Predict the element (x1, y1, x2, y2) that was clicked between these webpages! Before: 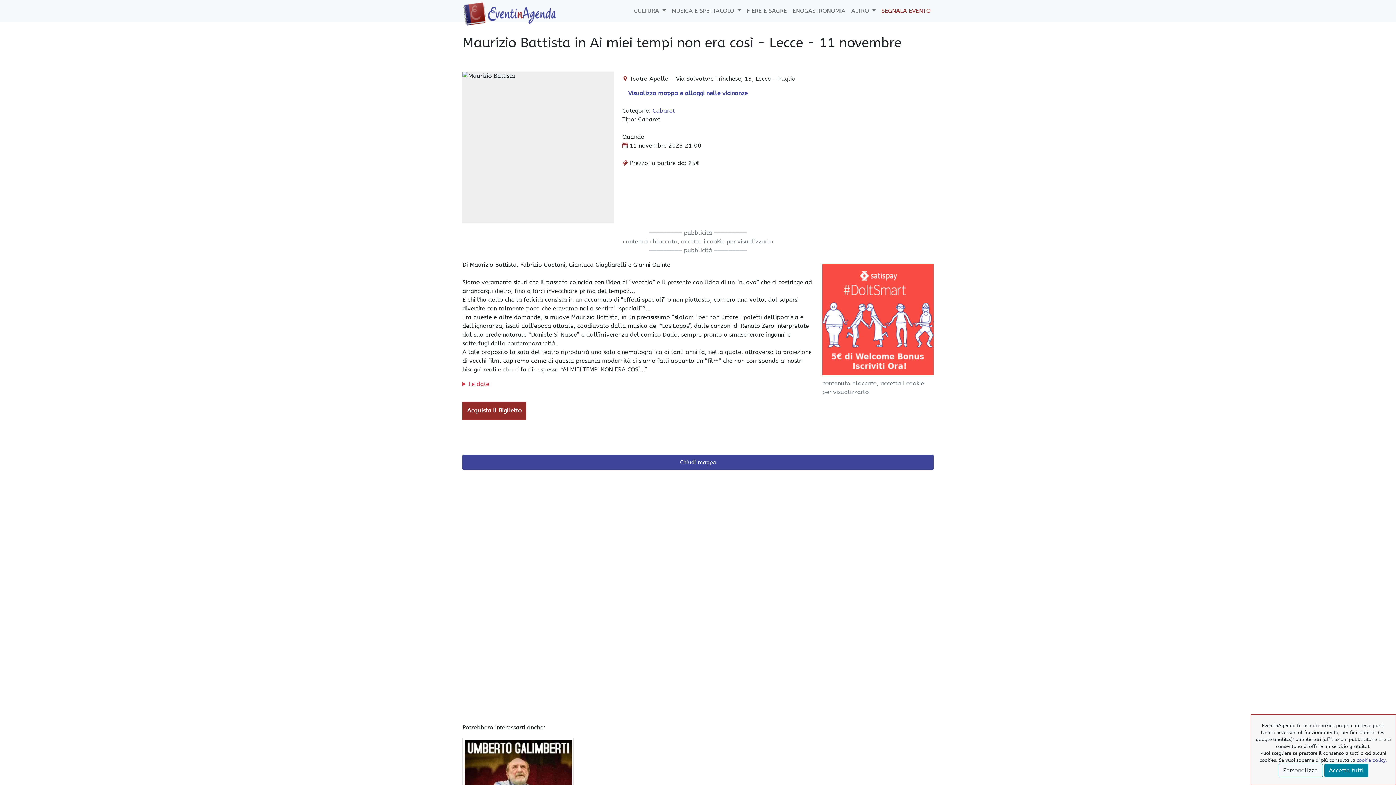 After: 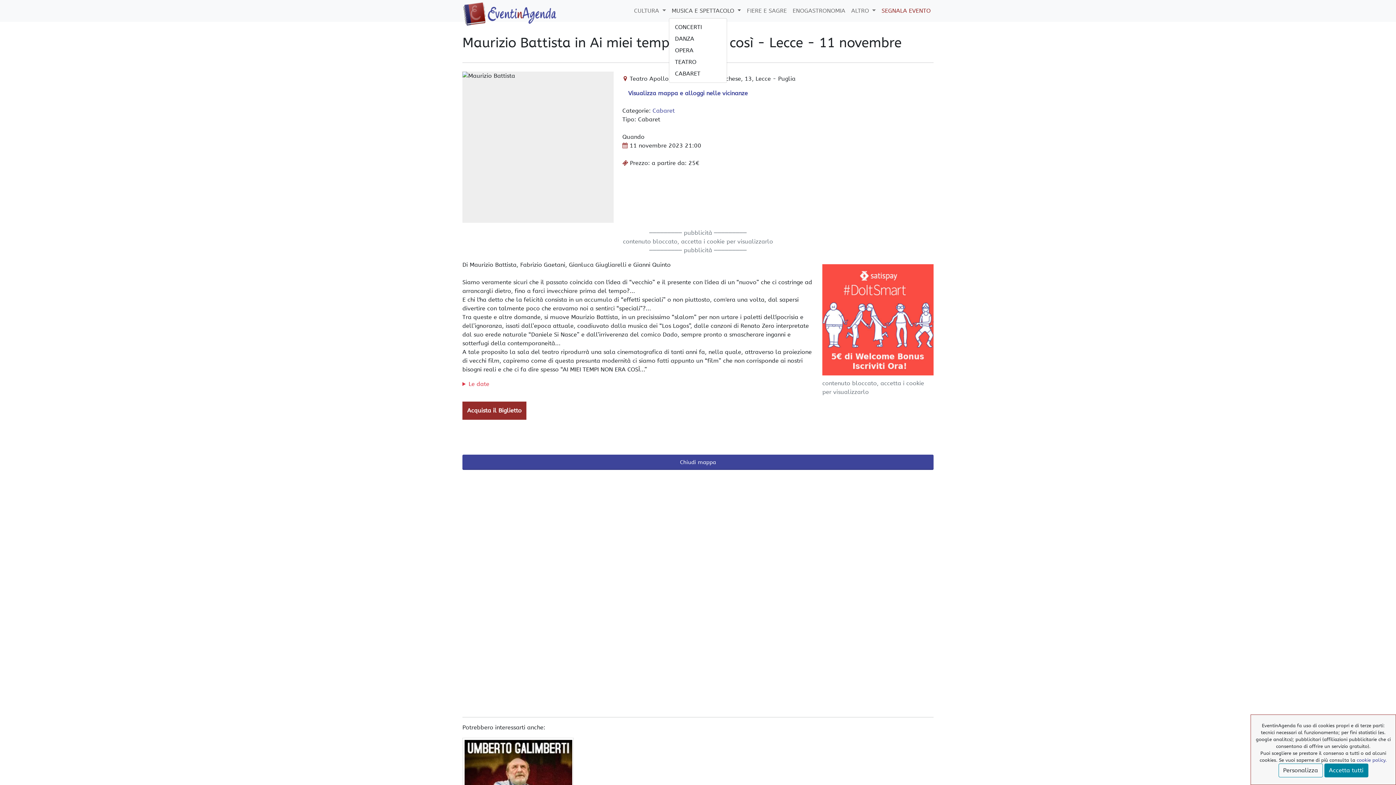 Action: label: MUSICA E SPETTACOLO  bbox: (668, 3, 744, 18)